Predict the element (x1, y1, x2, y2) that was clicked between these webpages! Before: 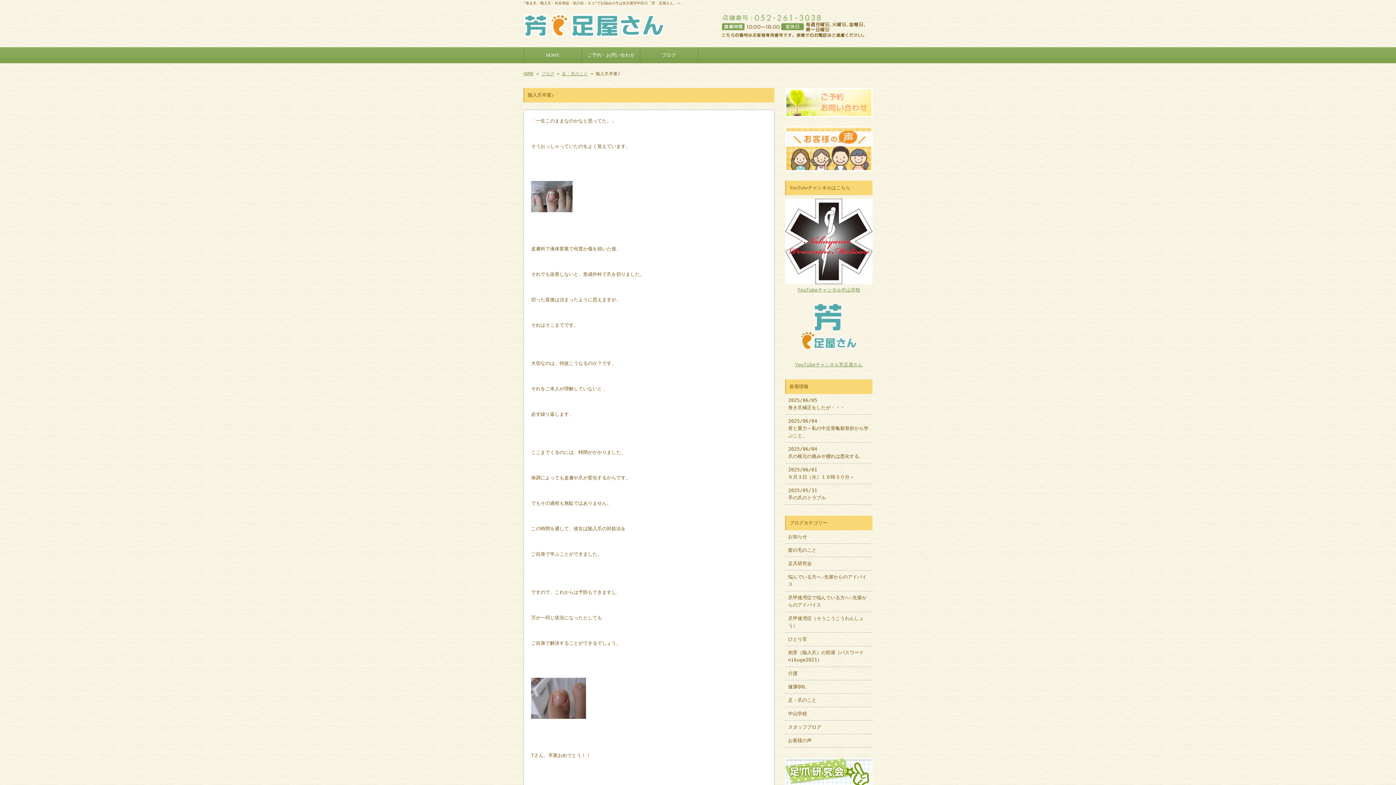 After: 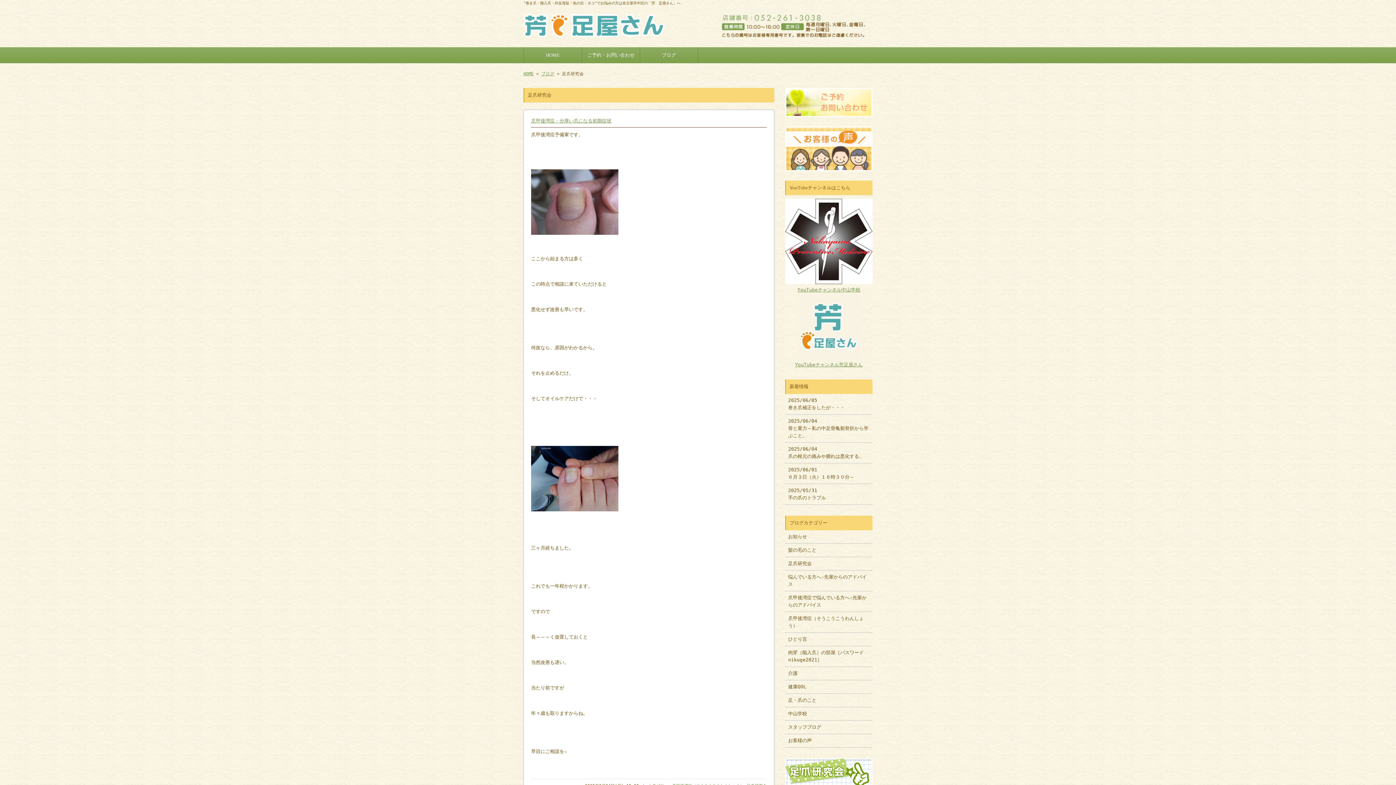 Action: label: 足爪研究会 bbox: (785, 557, 872, 570)